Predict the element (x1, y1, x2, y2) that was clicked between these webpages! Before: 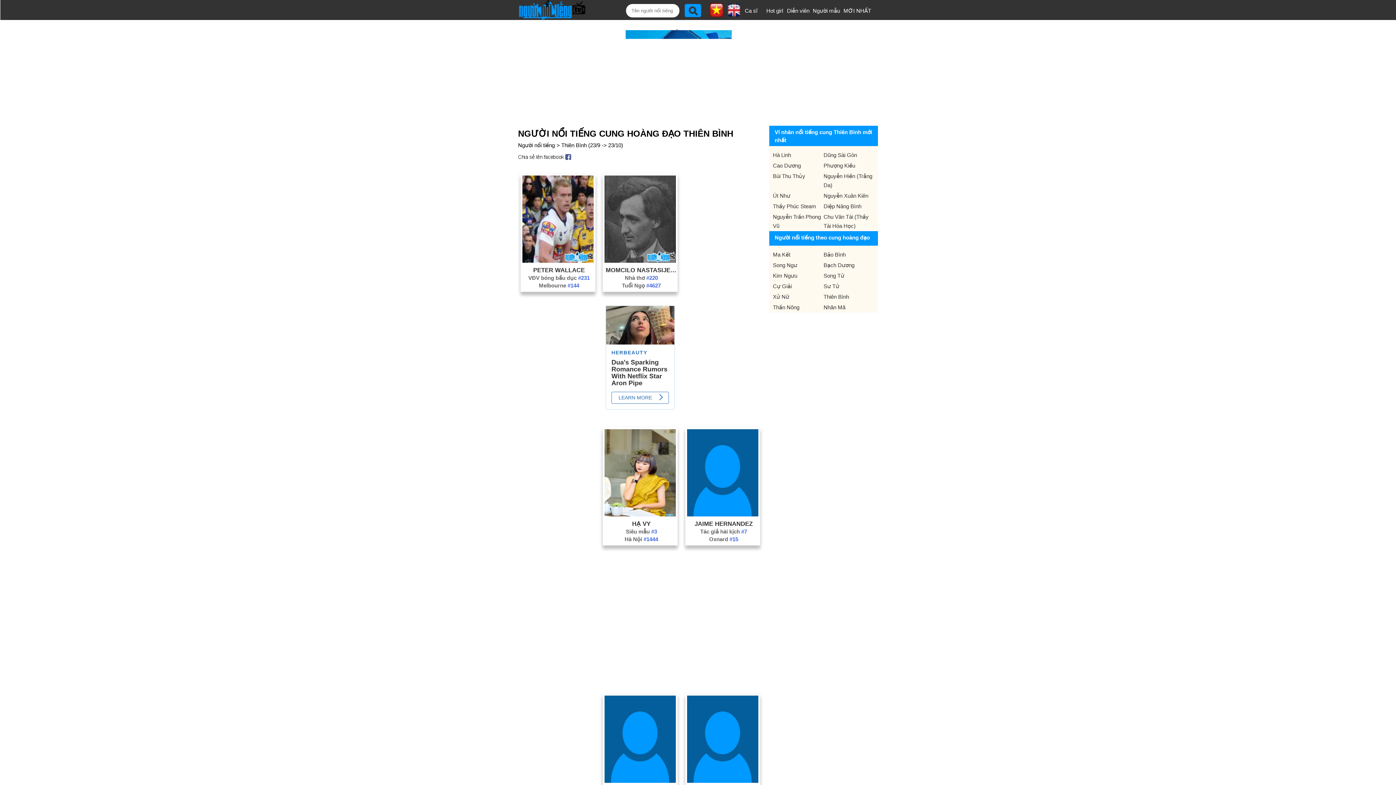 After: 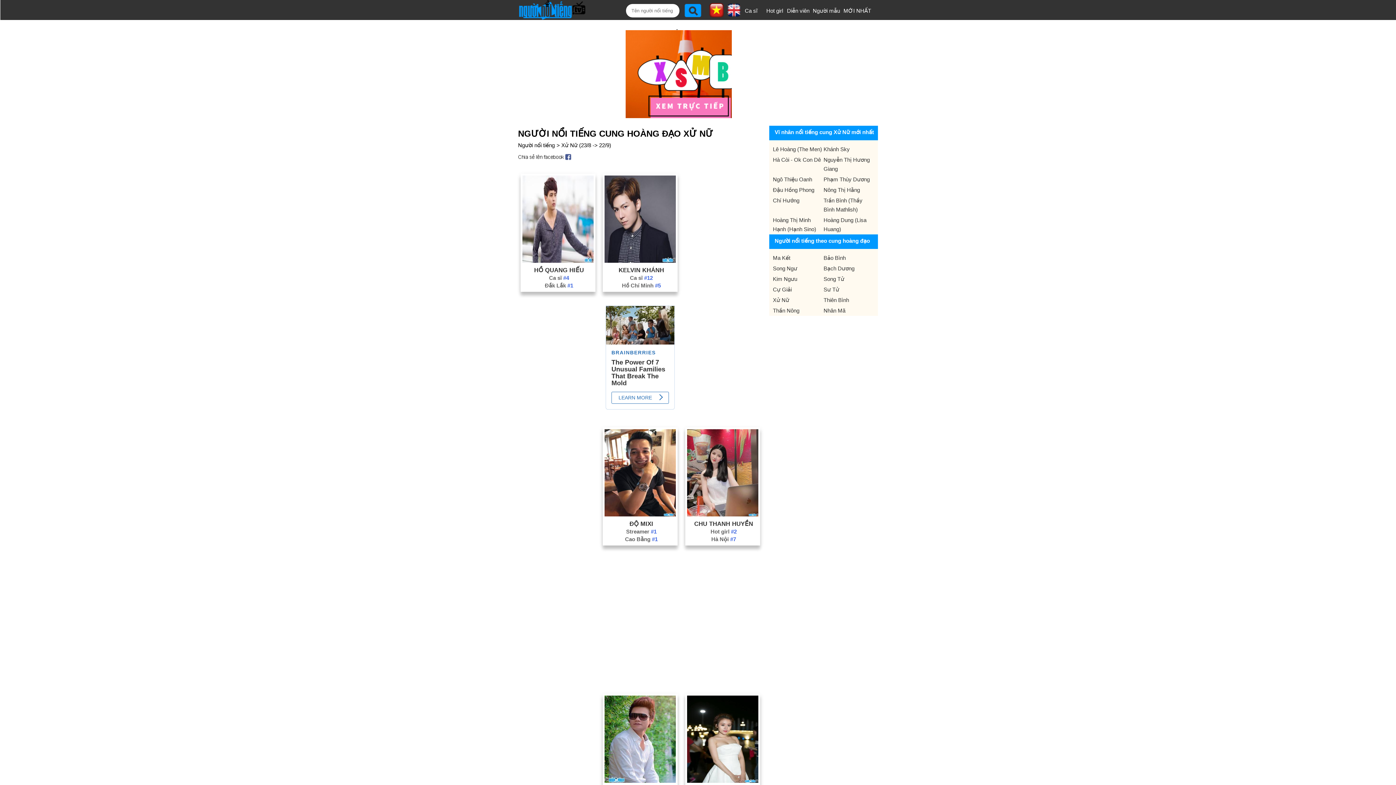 Action: bbox: (773, 293, 789, 300) label: Xử Nữ